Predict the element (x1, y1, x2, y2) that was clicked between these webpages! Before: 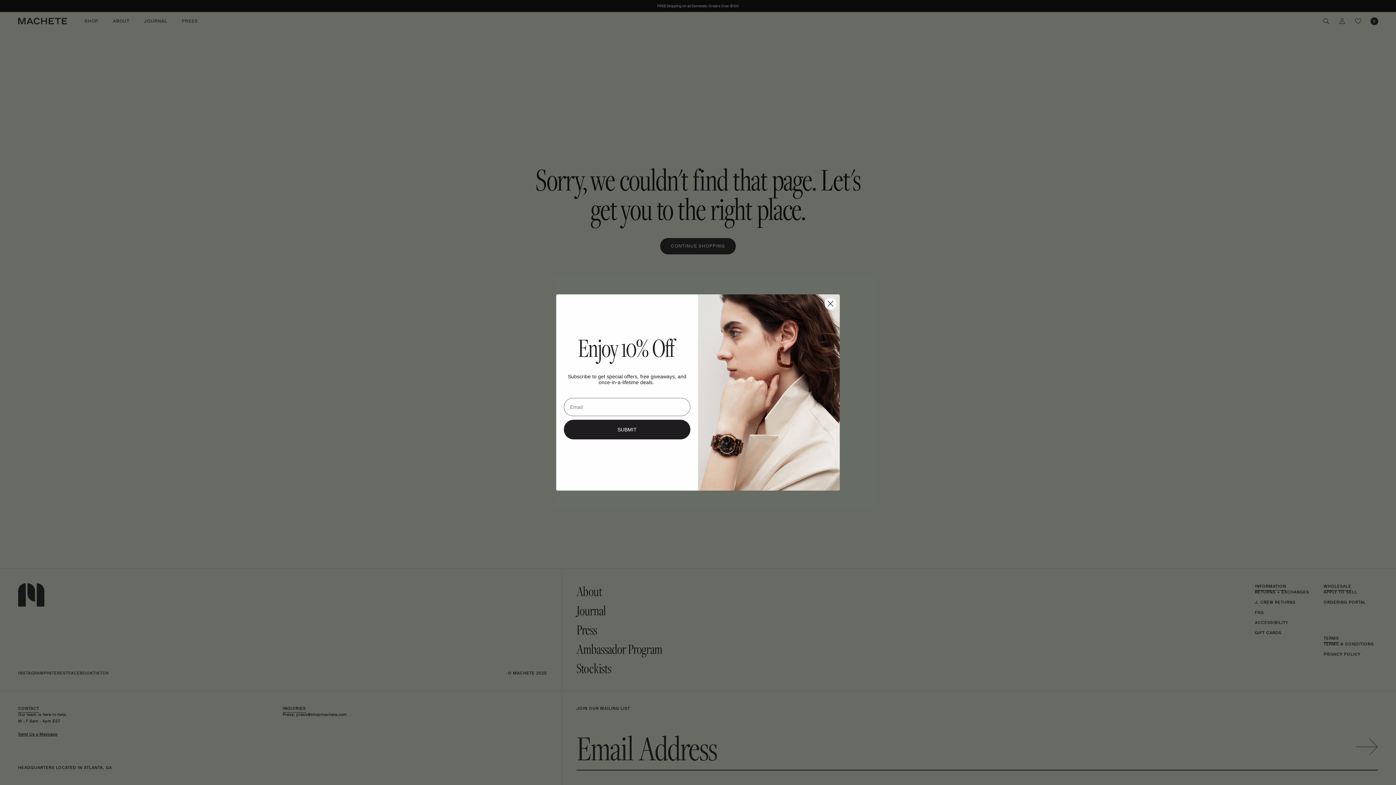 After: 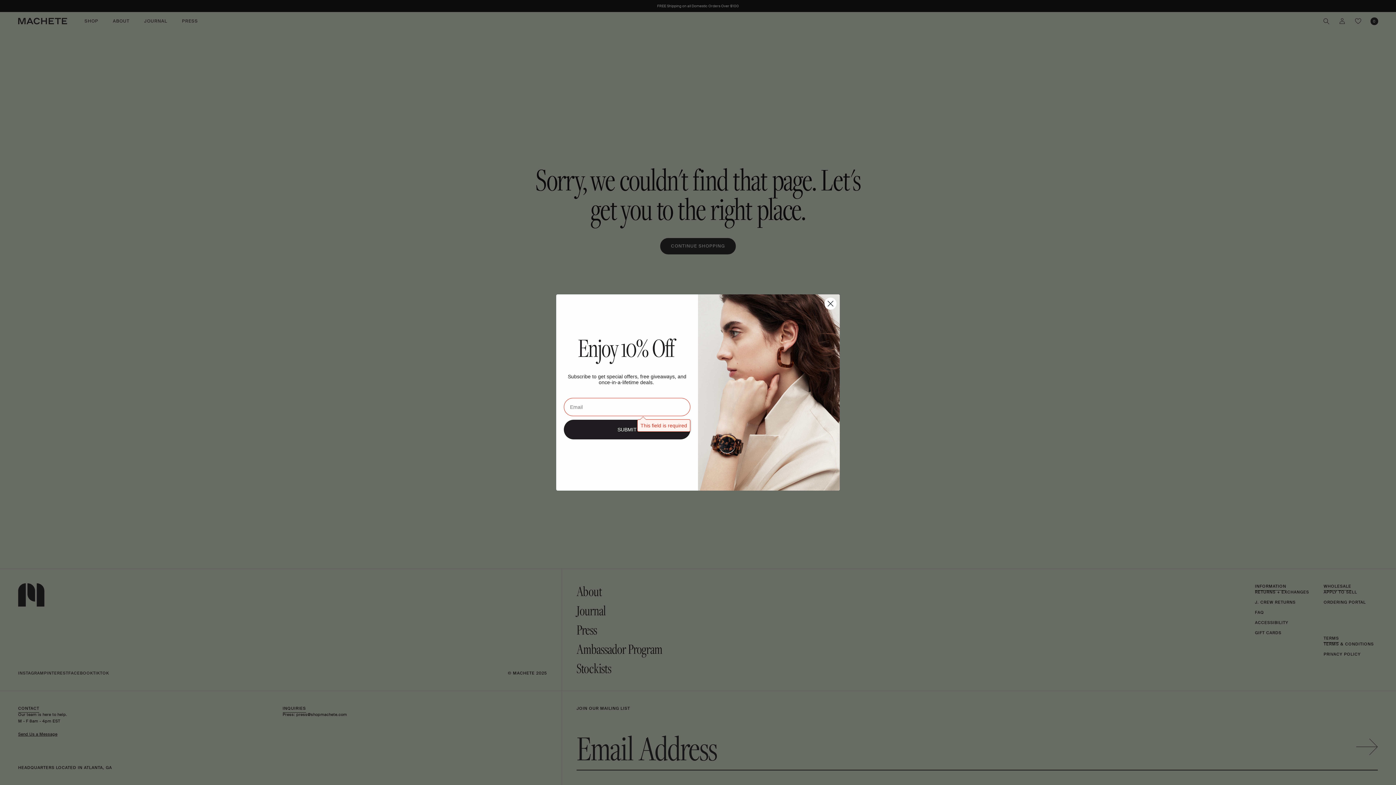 Action: label: SUBMIT bbox: (564, 420, 690, 439)